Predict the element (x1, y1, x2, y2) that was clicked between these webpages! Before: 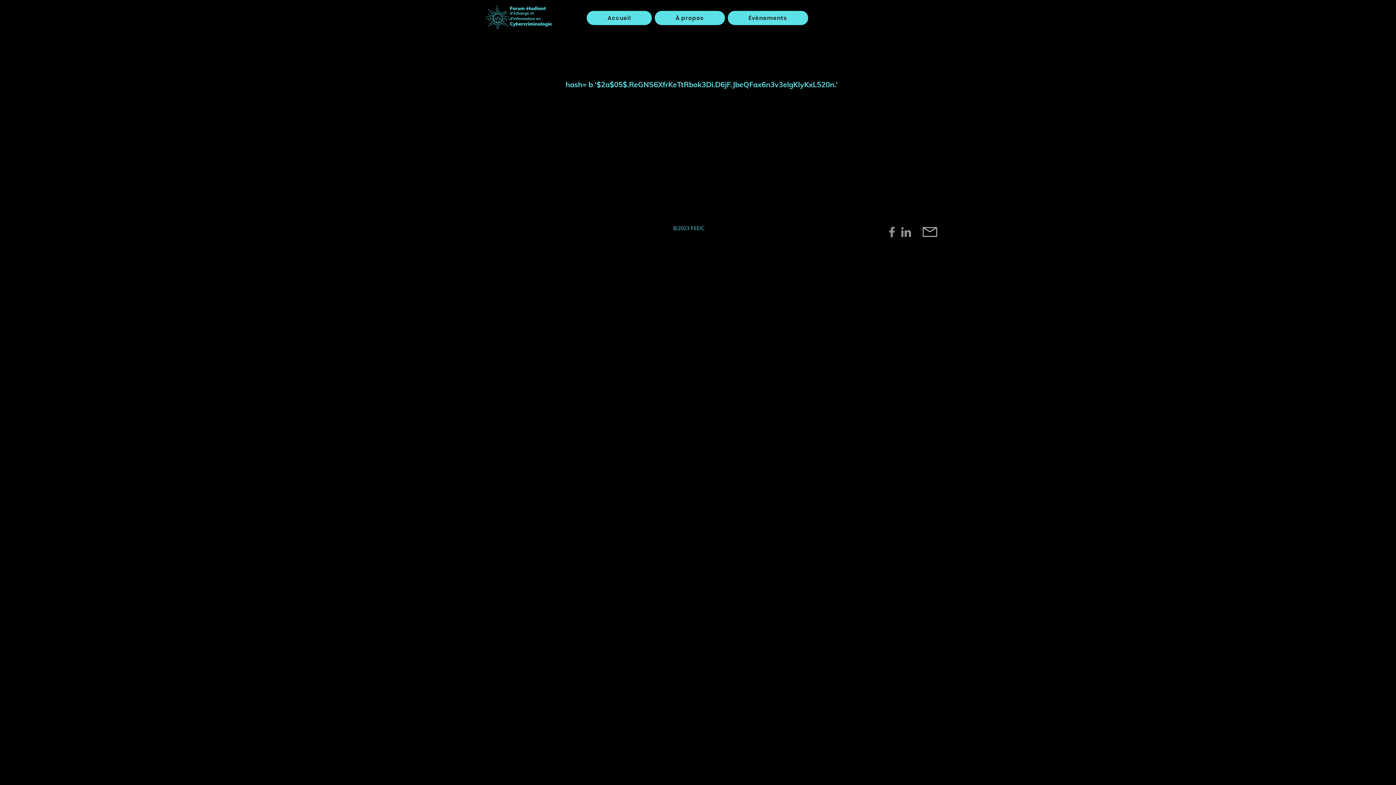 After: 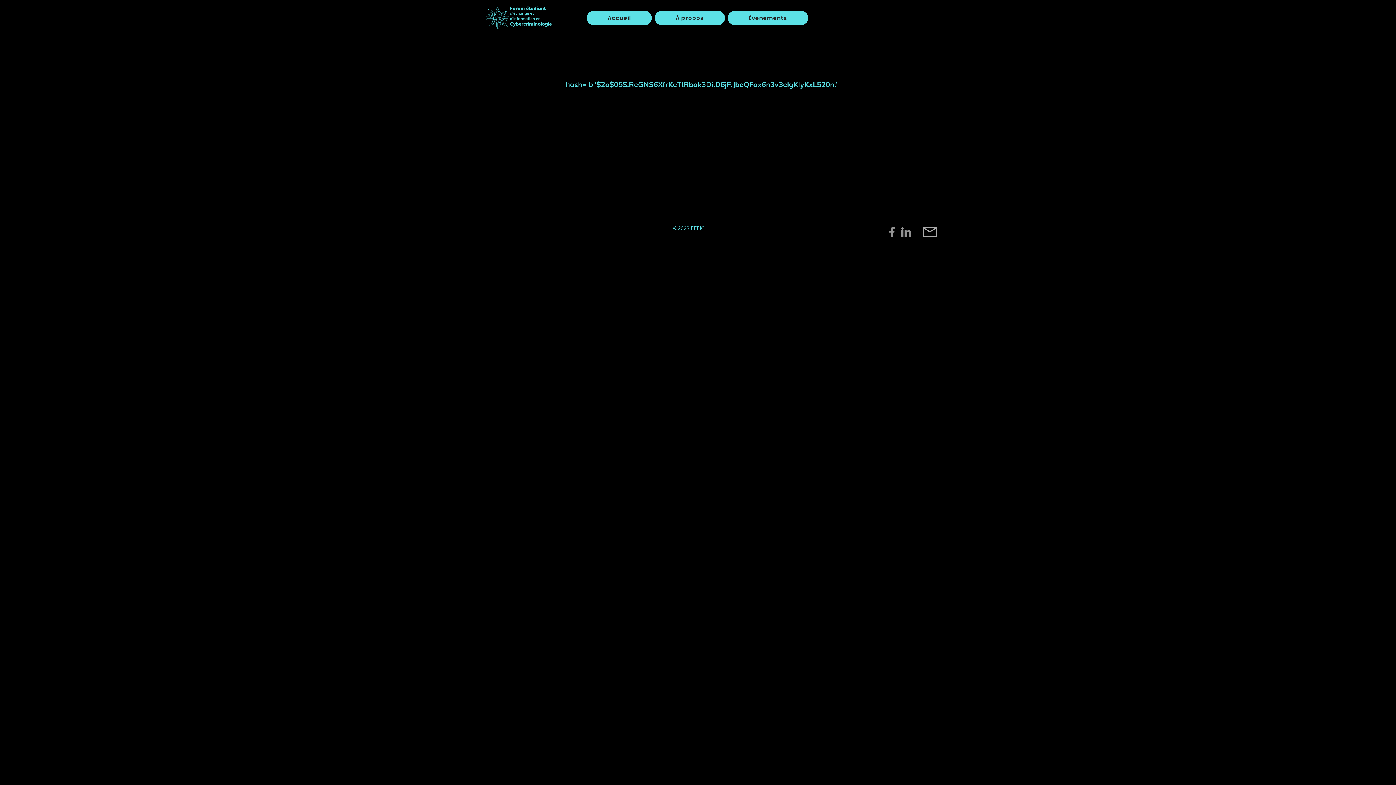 Action: label: LinkedIn bbox: (899, 225, 913, 239)